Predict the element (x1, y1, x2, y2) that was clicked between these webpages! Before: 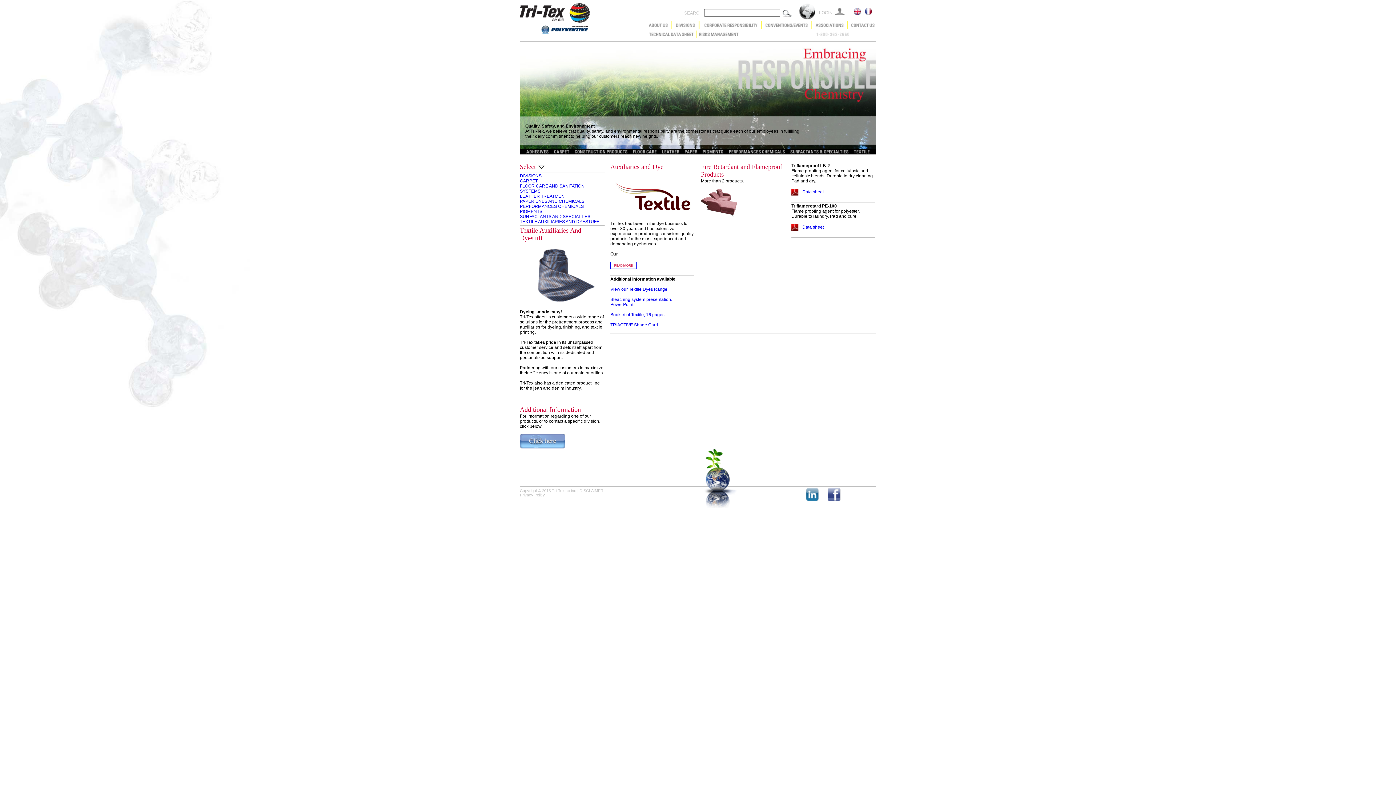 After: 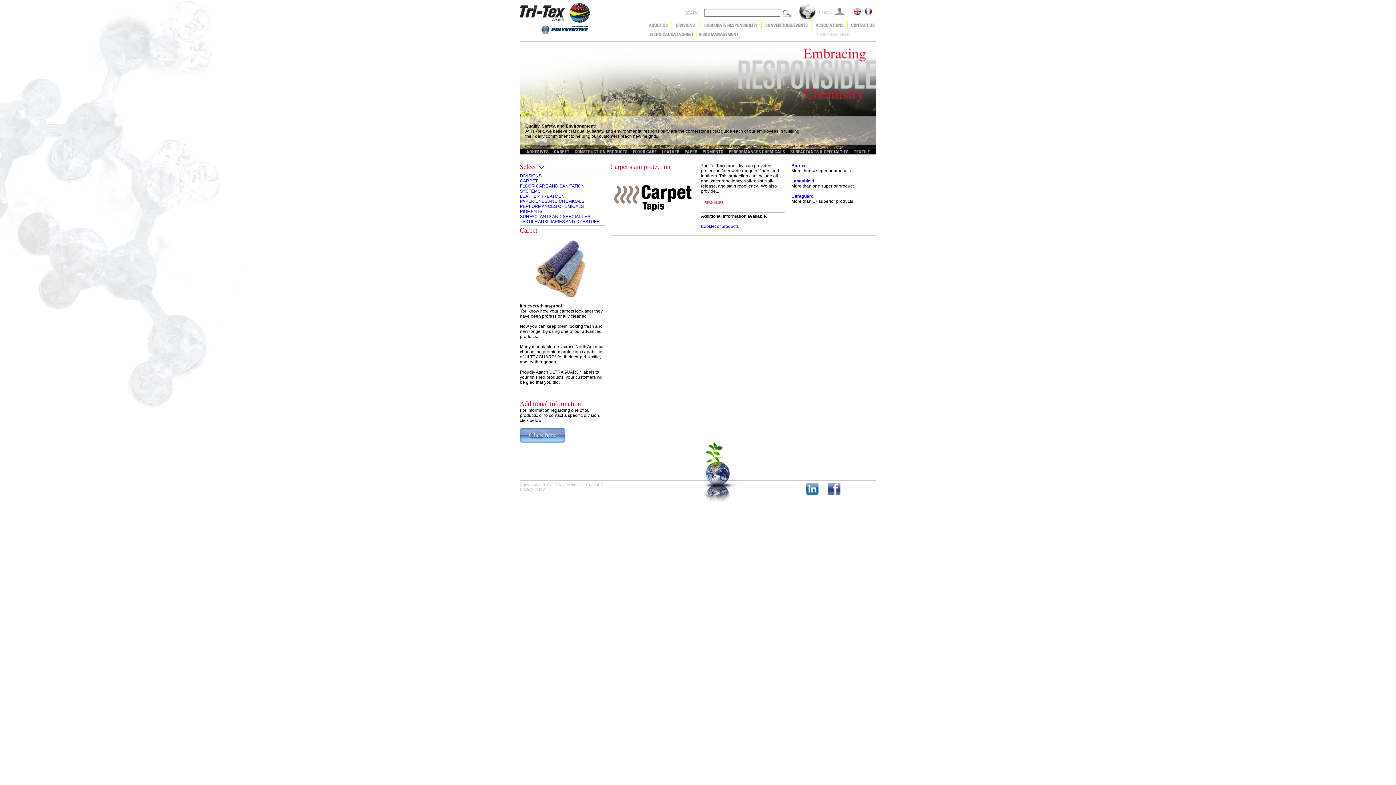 Action: bbox: (520, 178, 537, 183) label: CARPET